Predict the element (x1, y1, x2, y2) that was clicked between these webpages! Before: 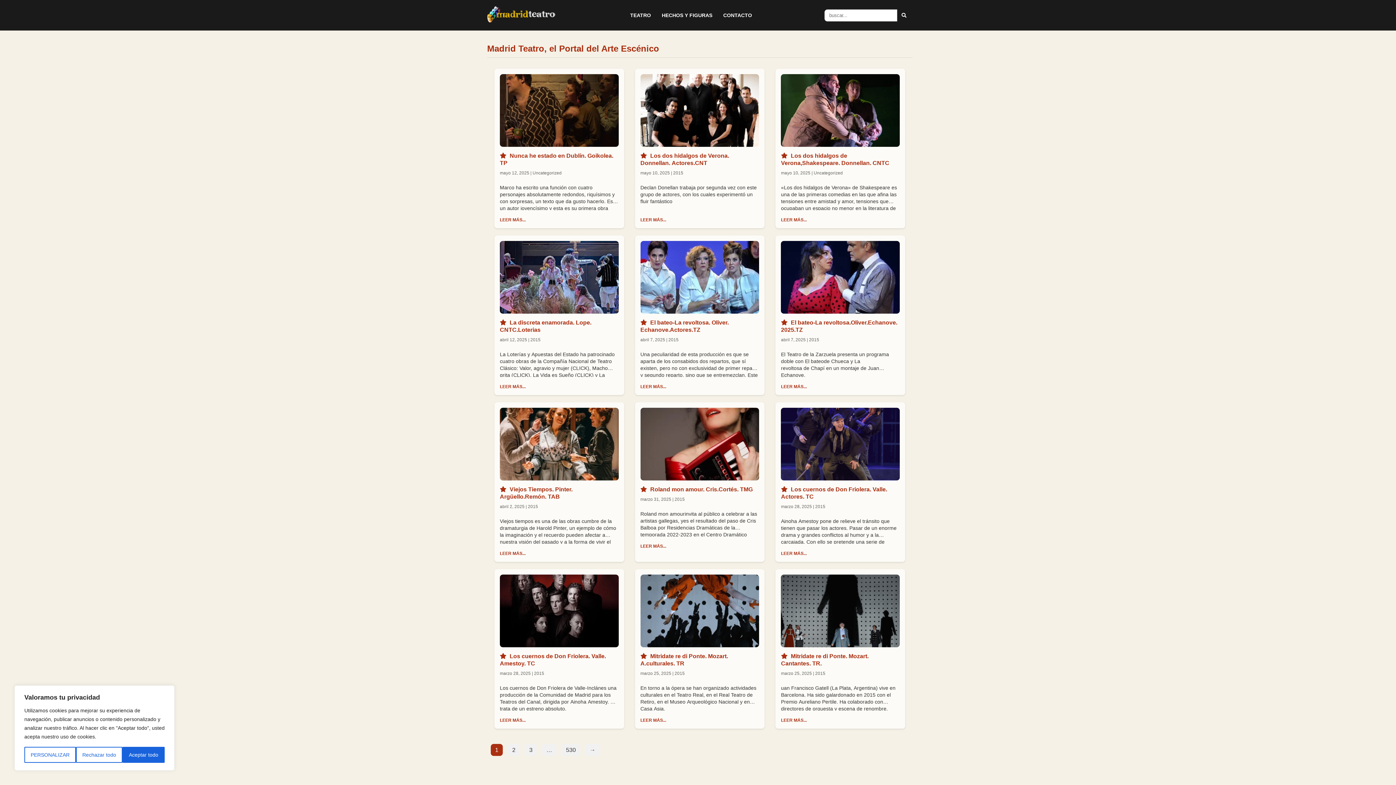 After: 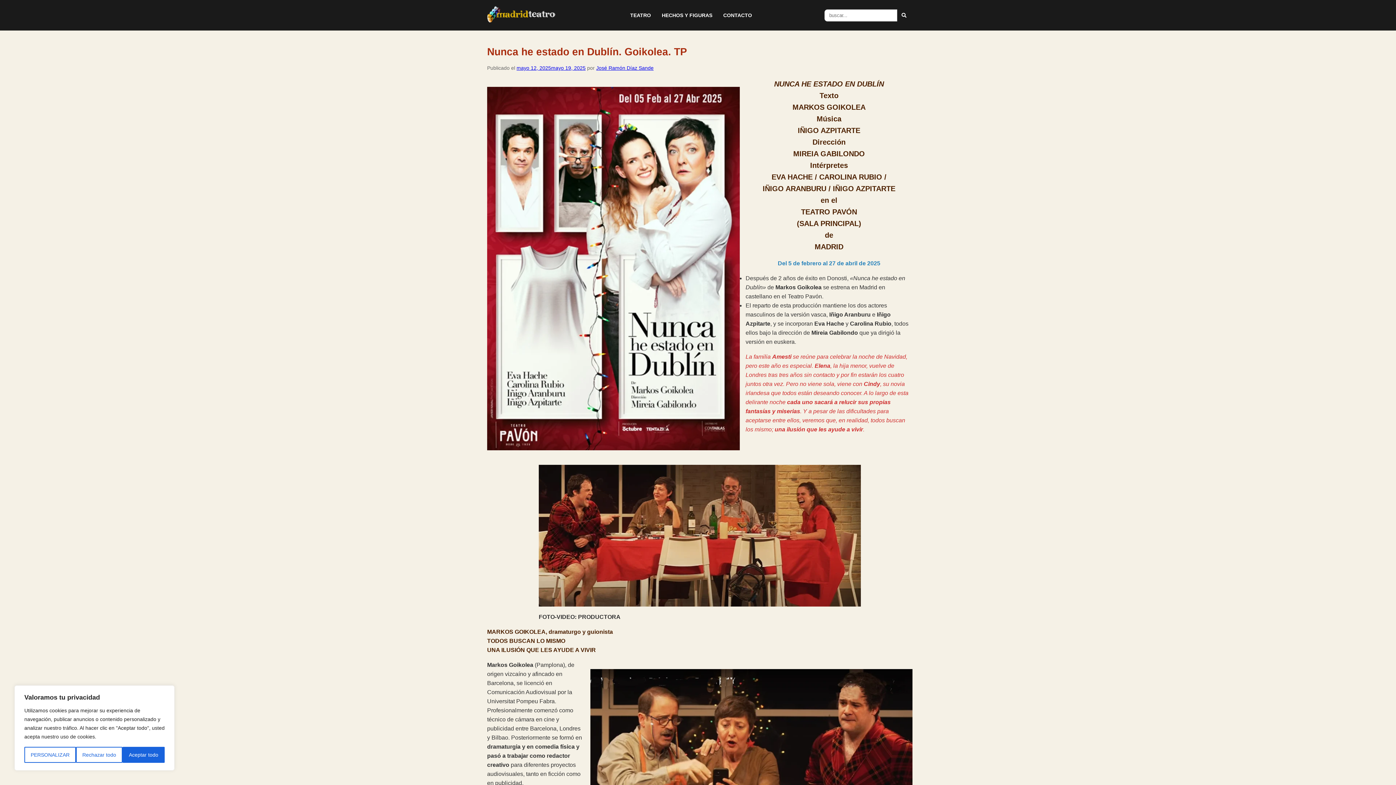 Action: bbox: (500, 141, 618, 148)